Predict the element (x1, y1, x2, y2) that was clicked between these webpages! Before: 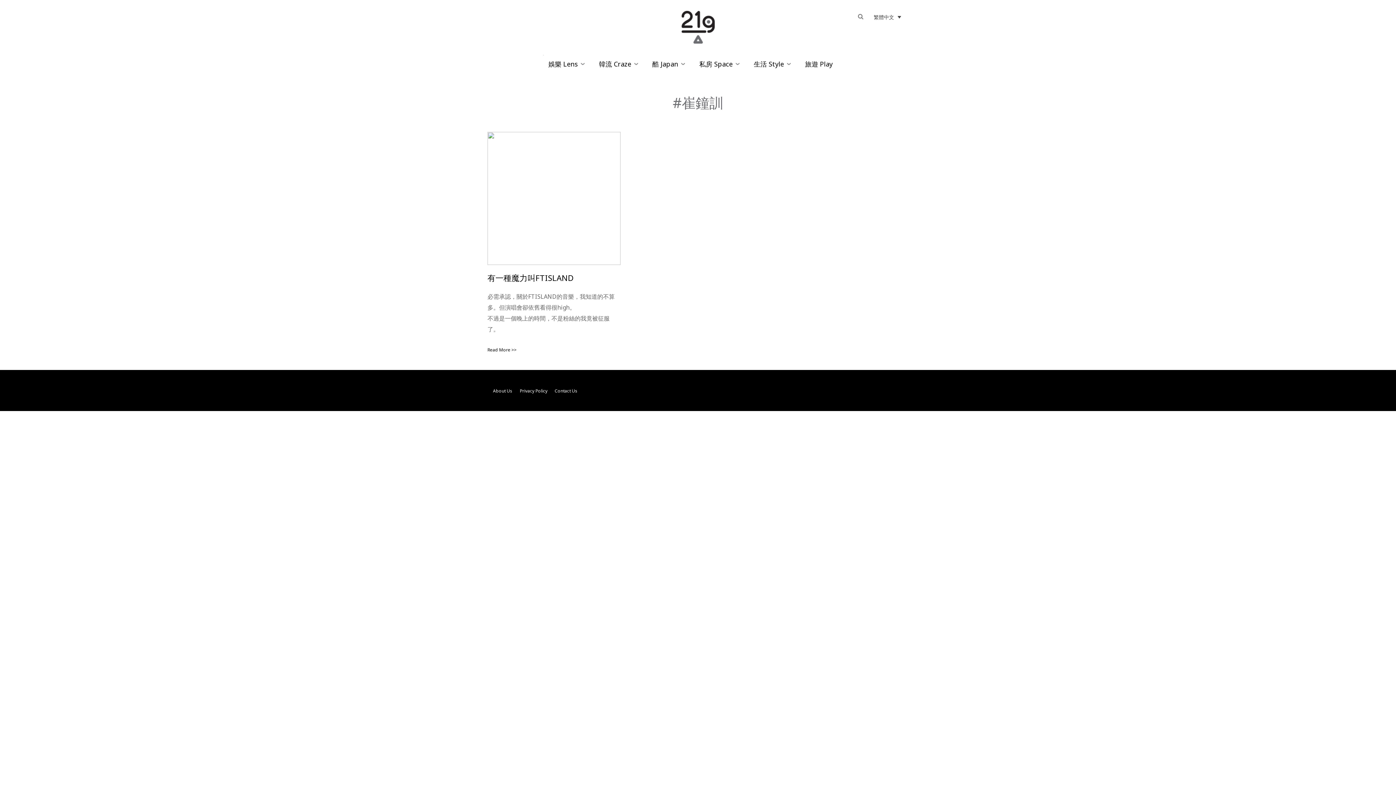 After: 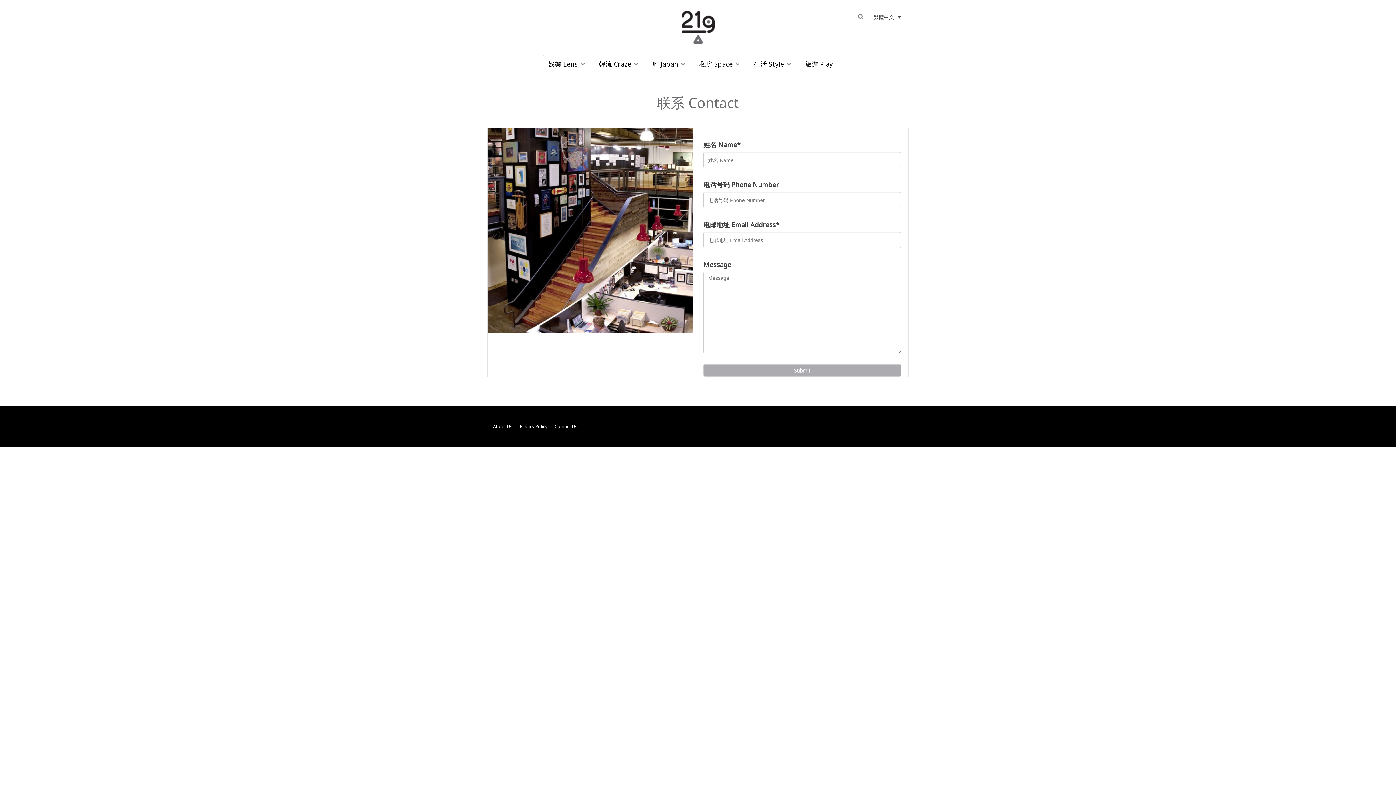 Action: bbox: (554, 388, 585, 394) label: Contact Us